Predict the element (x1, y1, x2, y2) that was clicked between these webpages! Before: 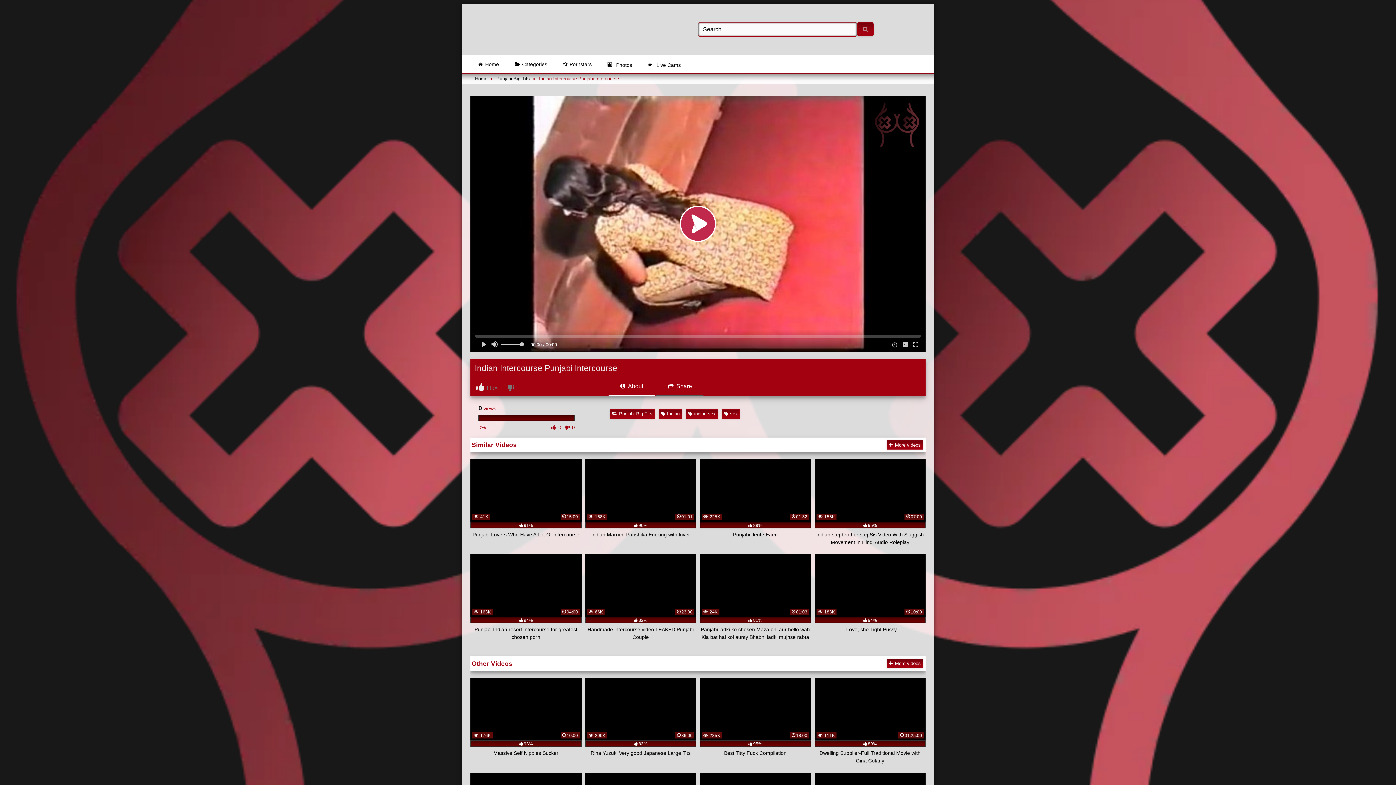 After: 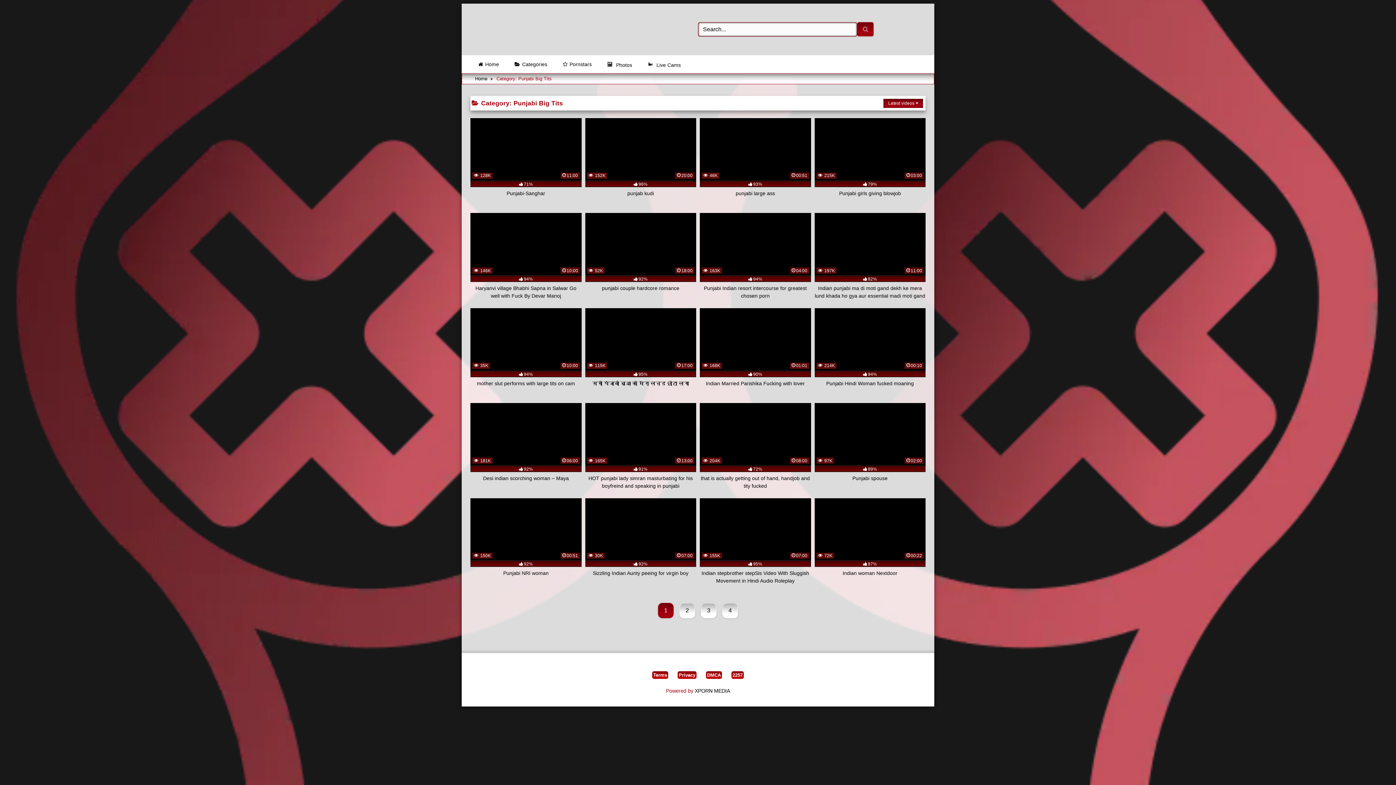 Action: label: Punjabi Big Tits bbox: (610, 409, 654, 418)